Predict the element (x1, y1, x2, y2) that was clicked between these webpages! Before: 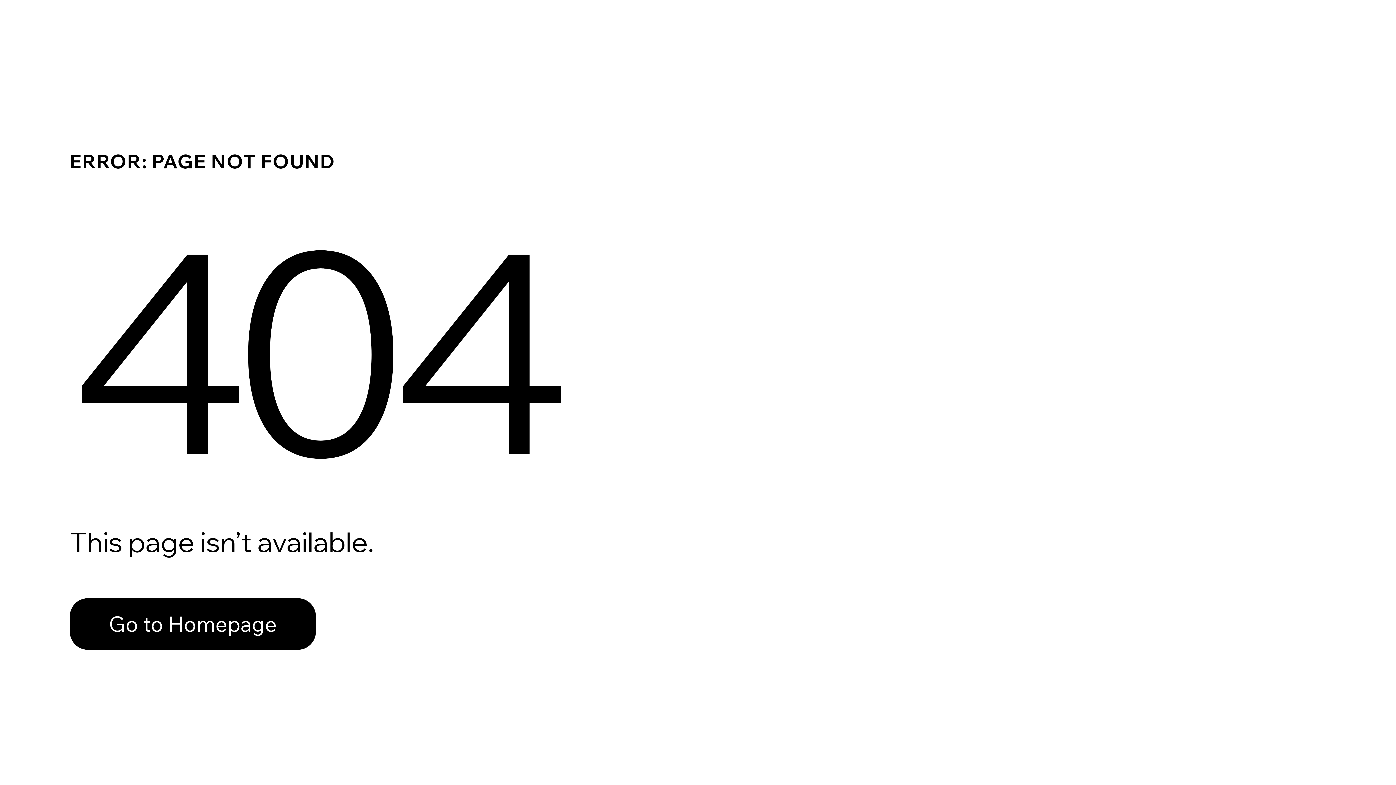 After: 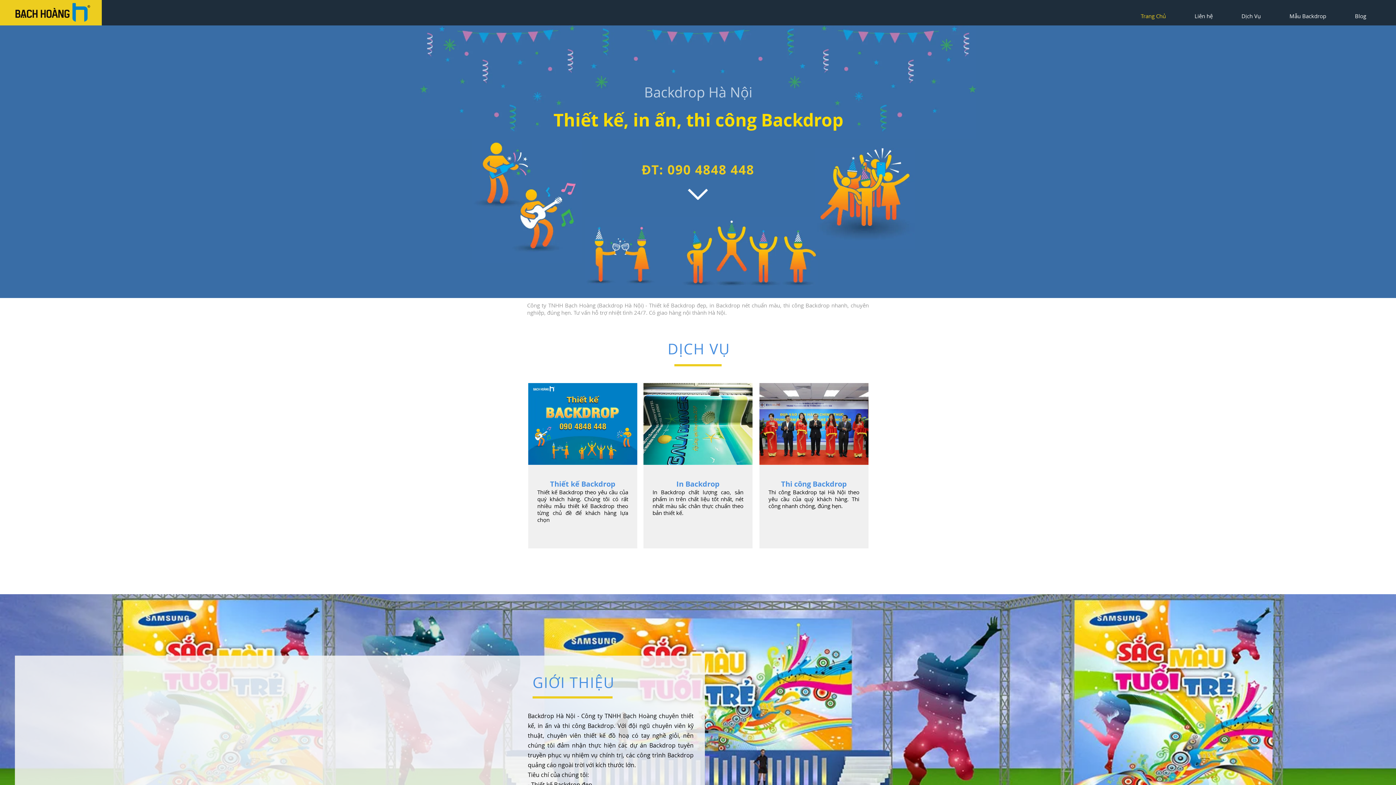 Action: bbox: (69, 582, 768, 659) label: Go to Homepage